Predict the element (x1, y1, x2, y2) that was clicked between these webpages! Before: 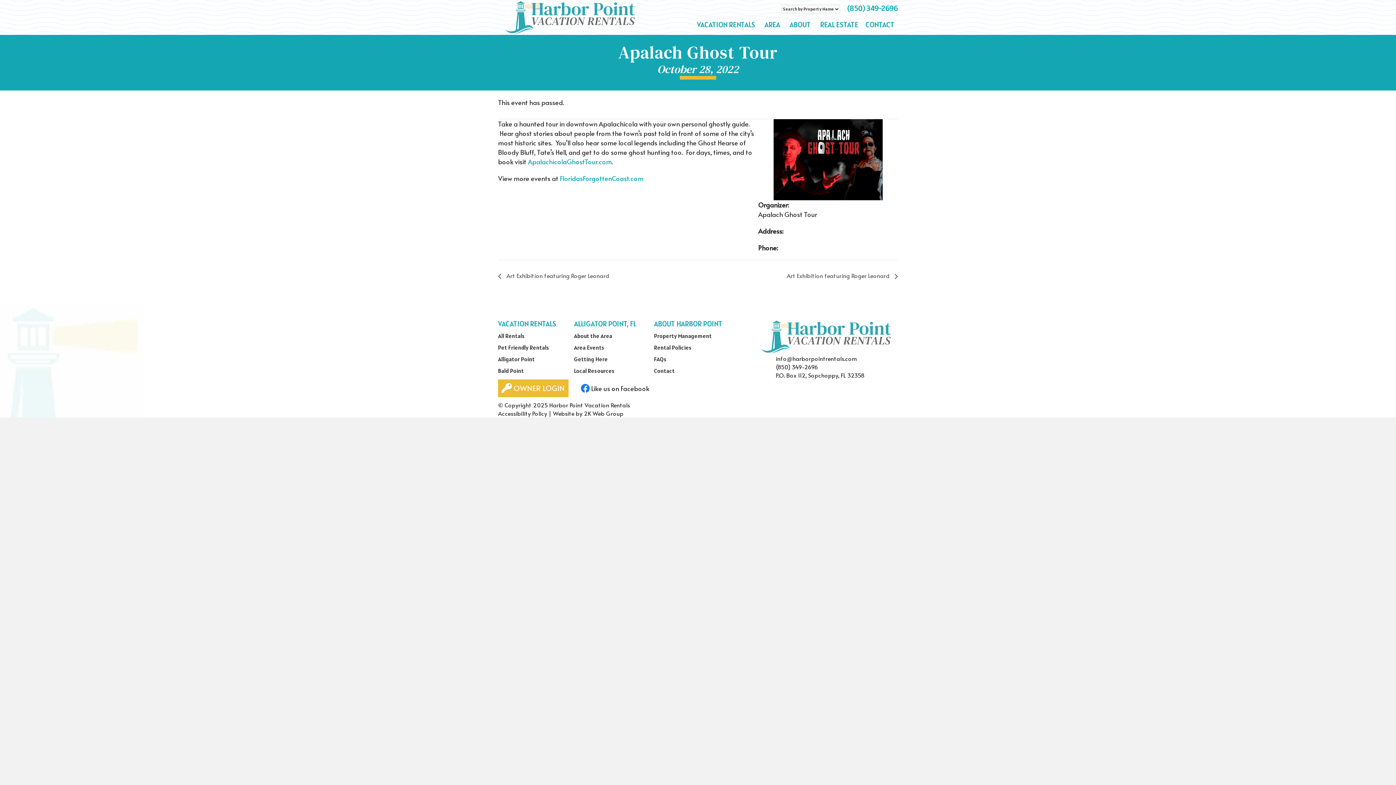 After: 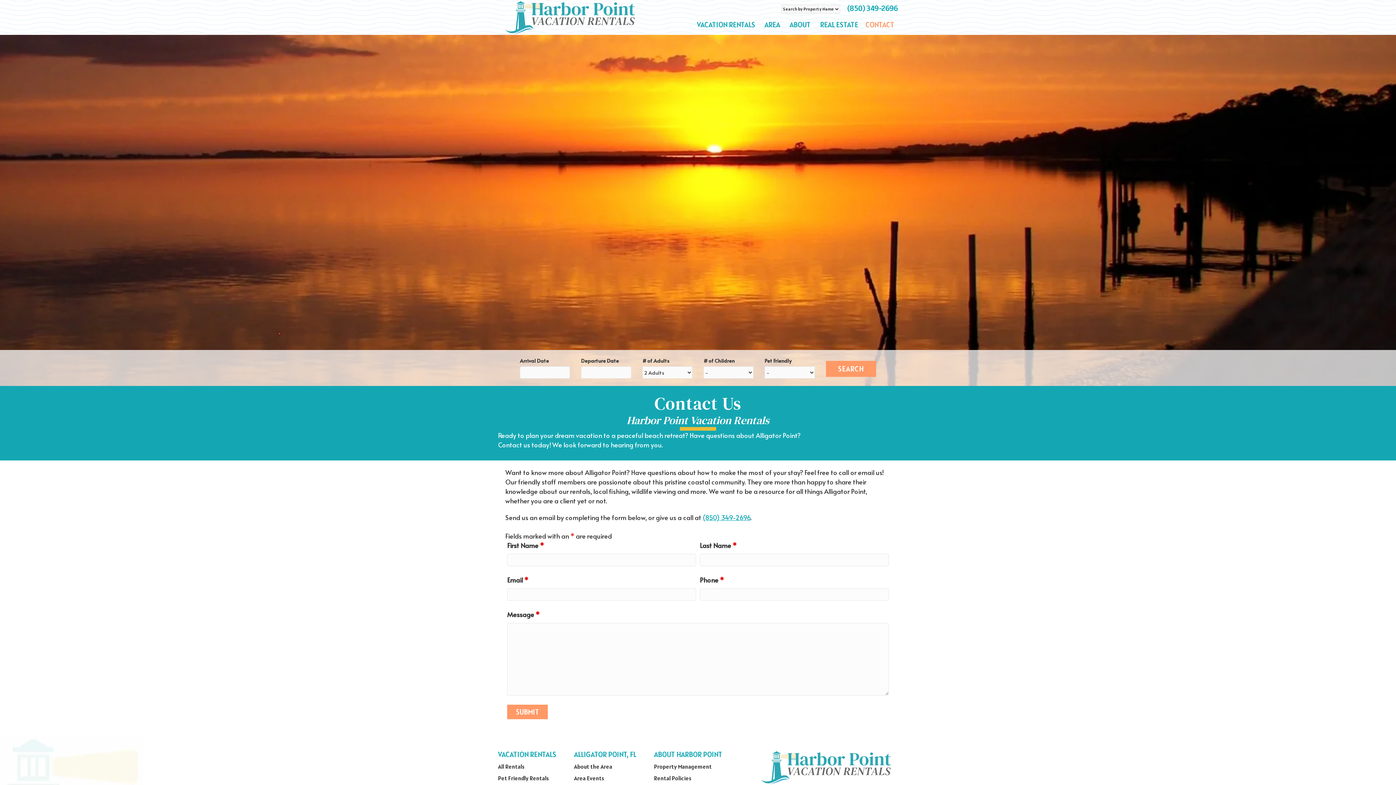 Action: label: CONTACT bbox: (862, 17, 898, 32)